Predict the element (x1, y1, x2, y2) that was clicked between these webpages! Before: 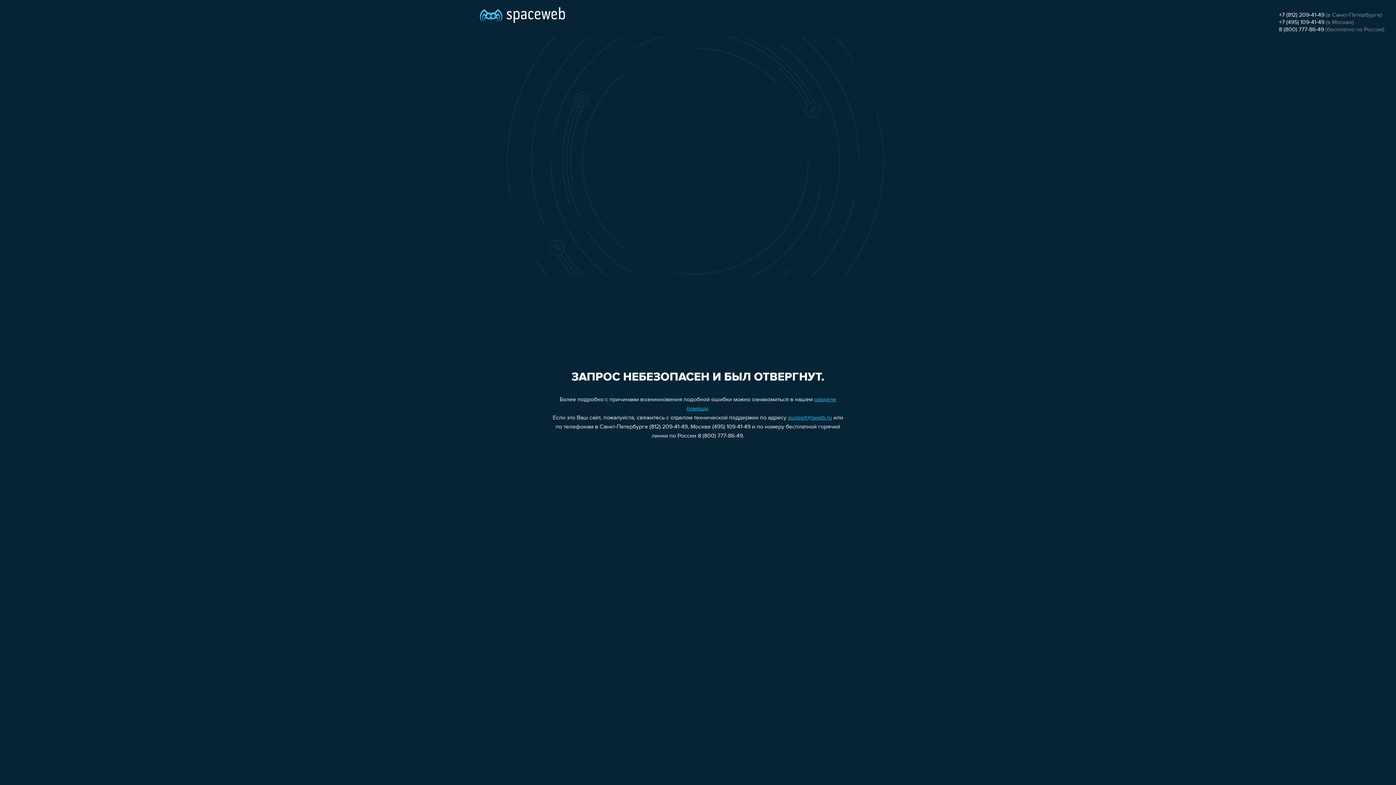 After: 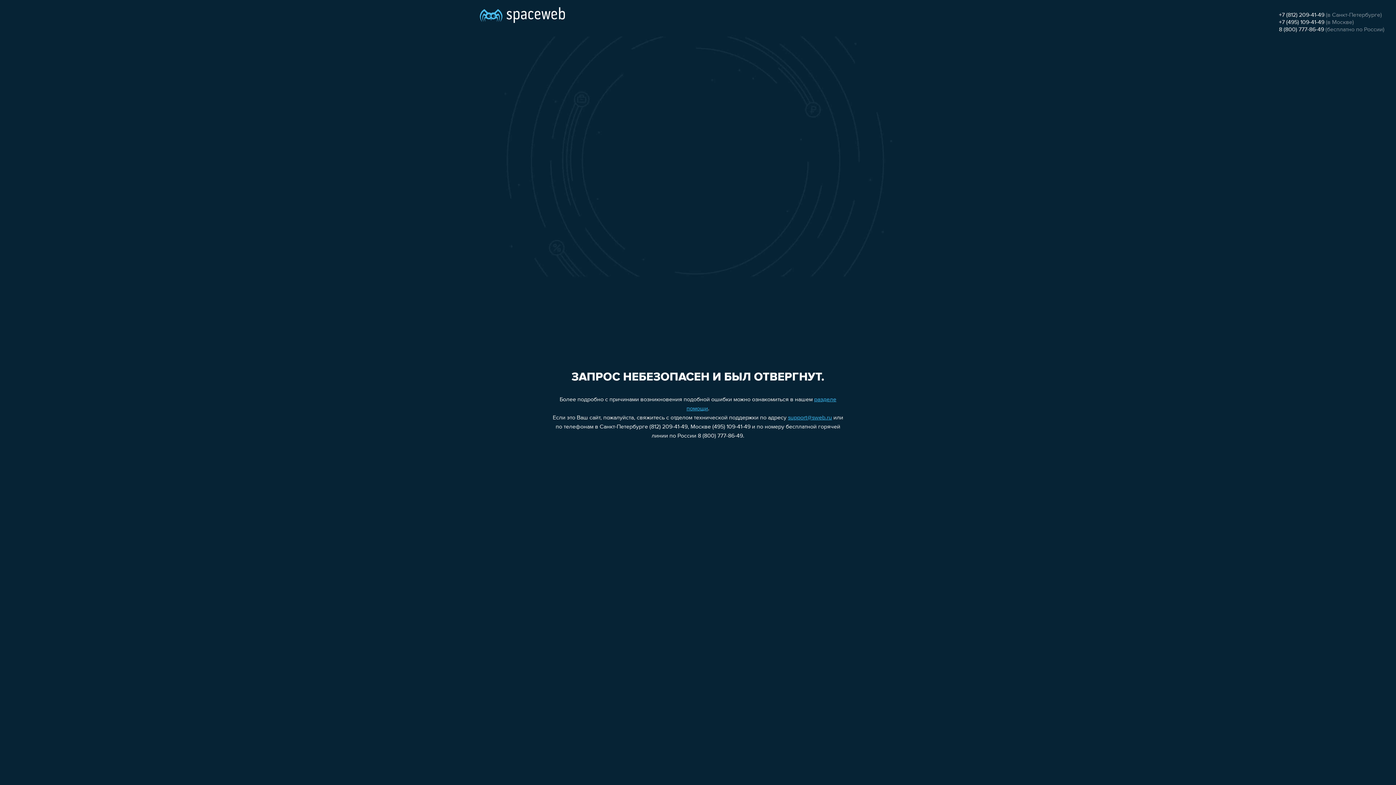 Action: bbox: (1279, 26, 1324, 32) label: 8 (800) 777-86-49